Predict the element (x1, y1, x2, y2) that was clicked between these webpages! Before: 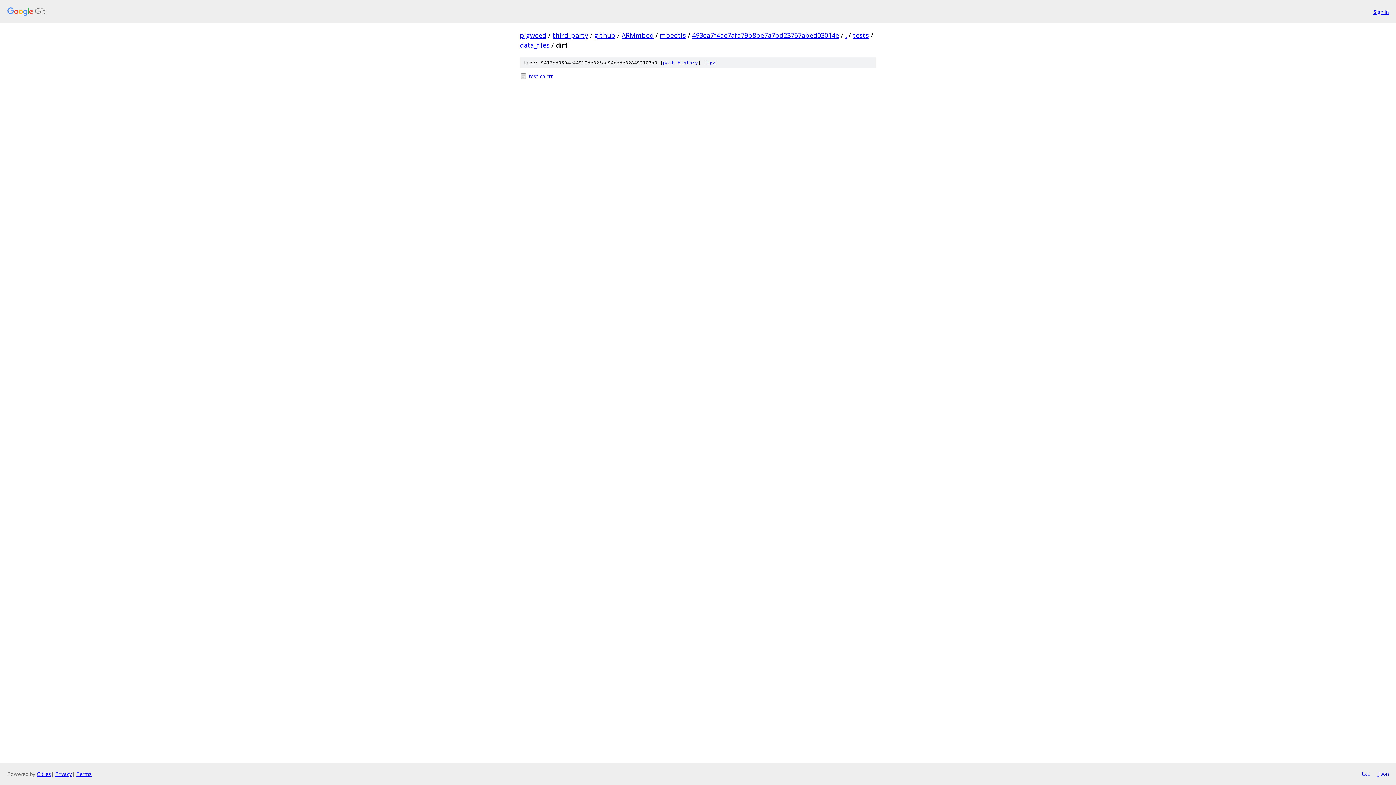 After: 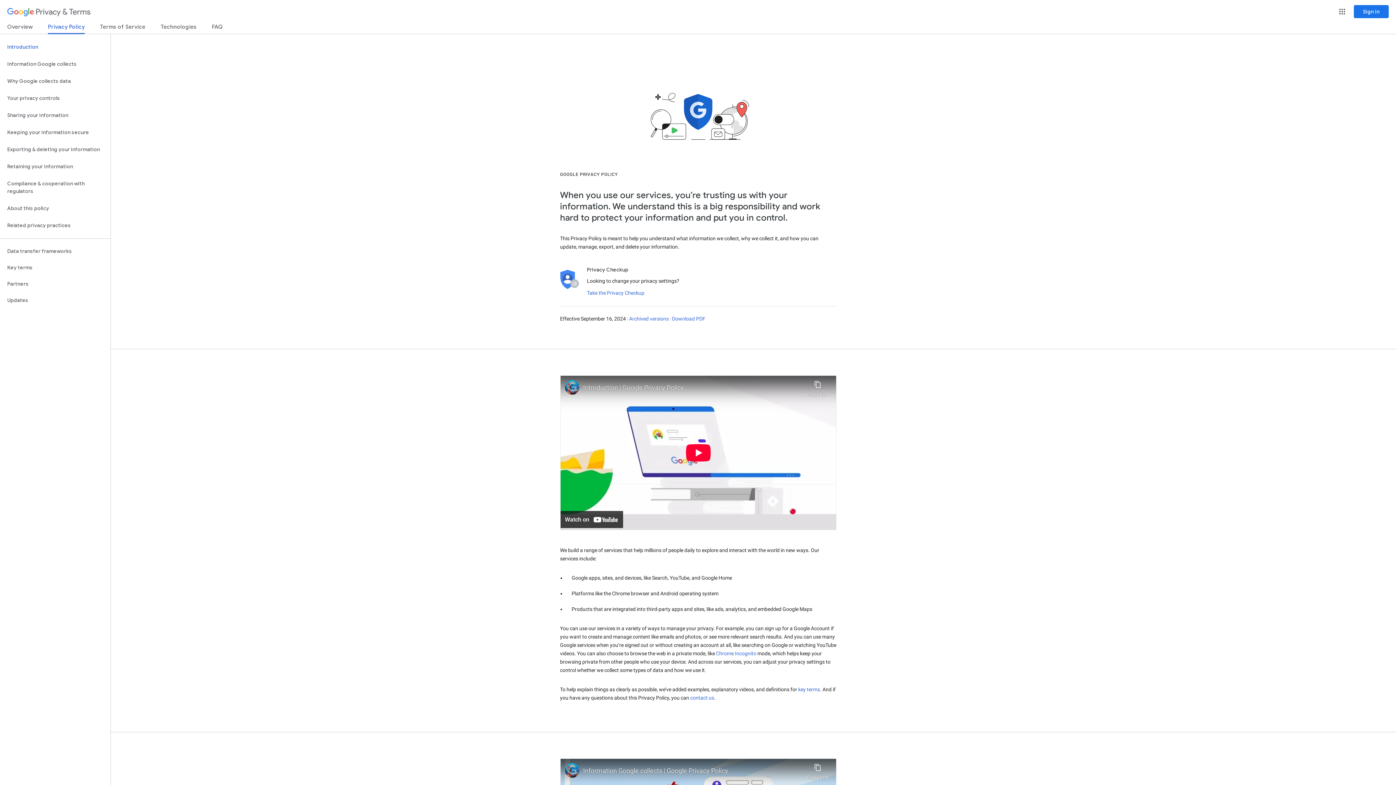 Action: label: Privacy bbox: (55, 770, 72, 777)